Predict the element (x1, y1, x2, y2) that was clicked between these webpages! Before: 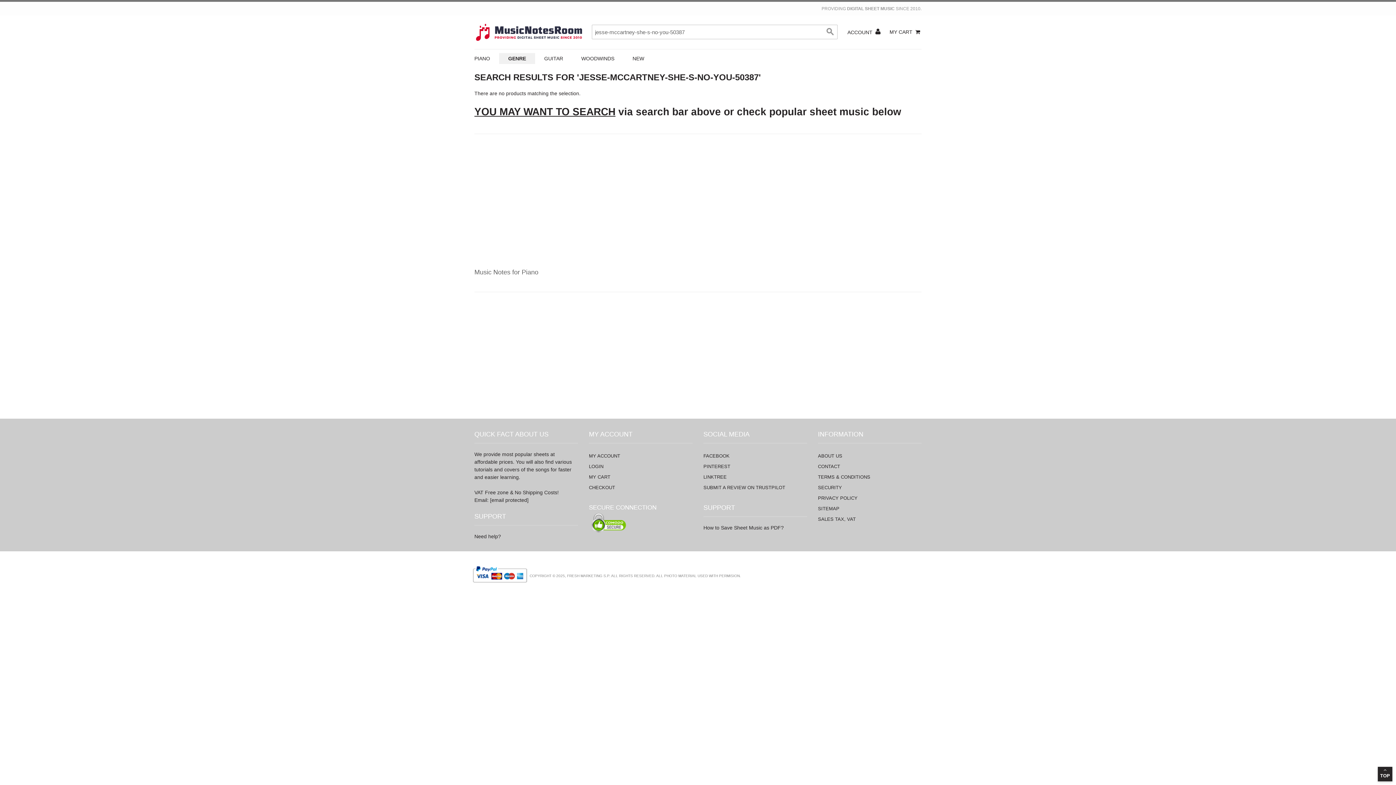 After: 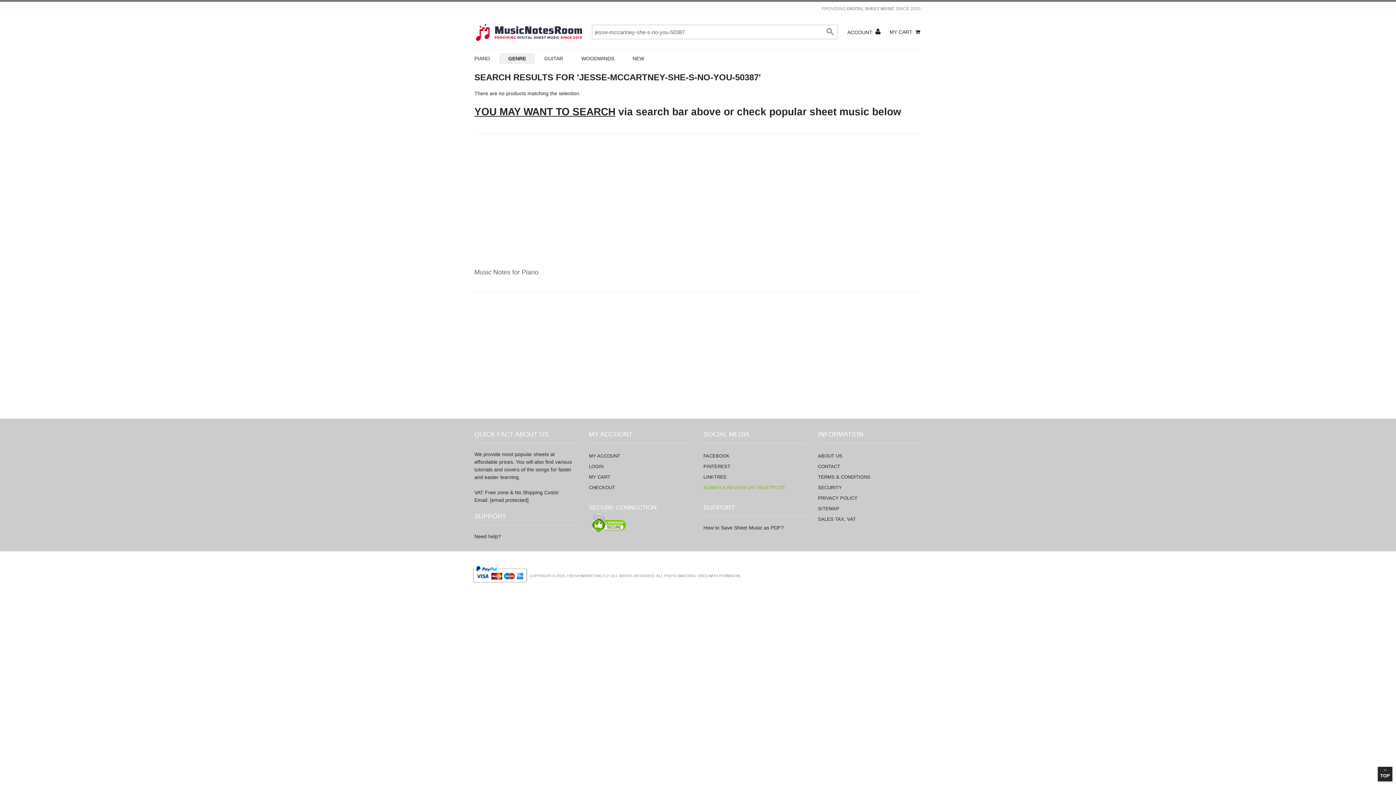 Action: label: SUBMIT A REVIEW ON TRUSTPILOT bbox: (703, 485, 785, 490)